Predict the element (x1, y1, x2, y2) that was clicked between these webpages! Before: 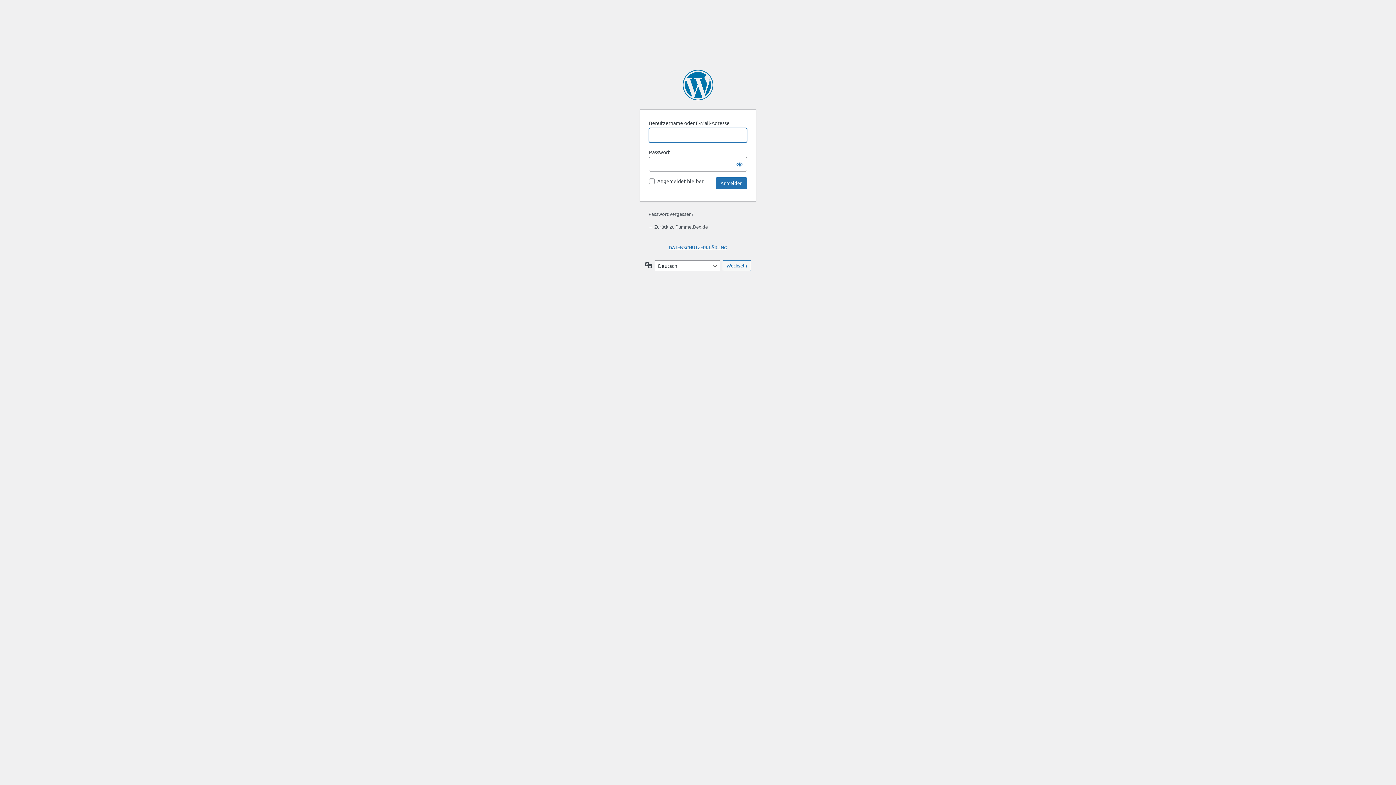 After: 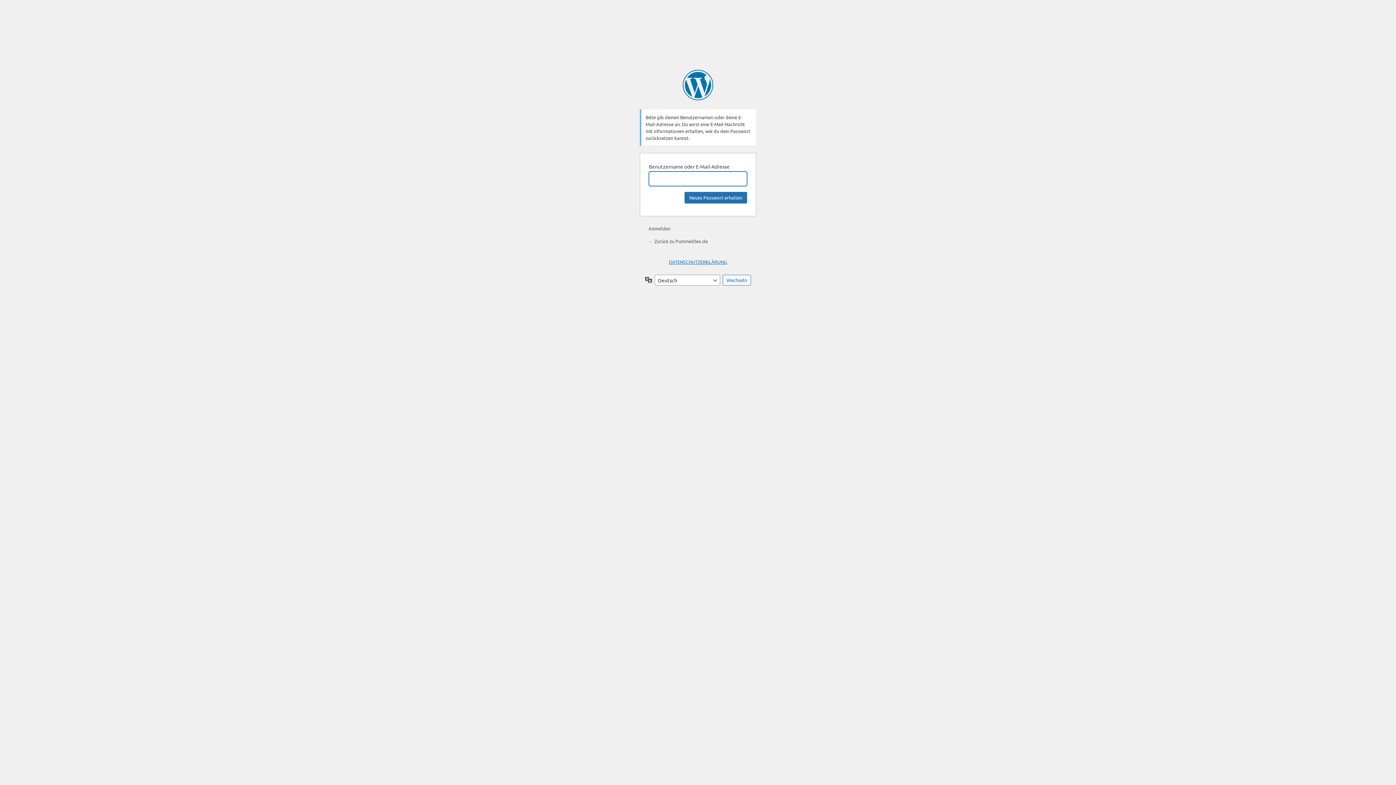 Action: label: Passwort vergessen? bbox: (648, 210, 693, 217)